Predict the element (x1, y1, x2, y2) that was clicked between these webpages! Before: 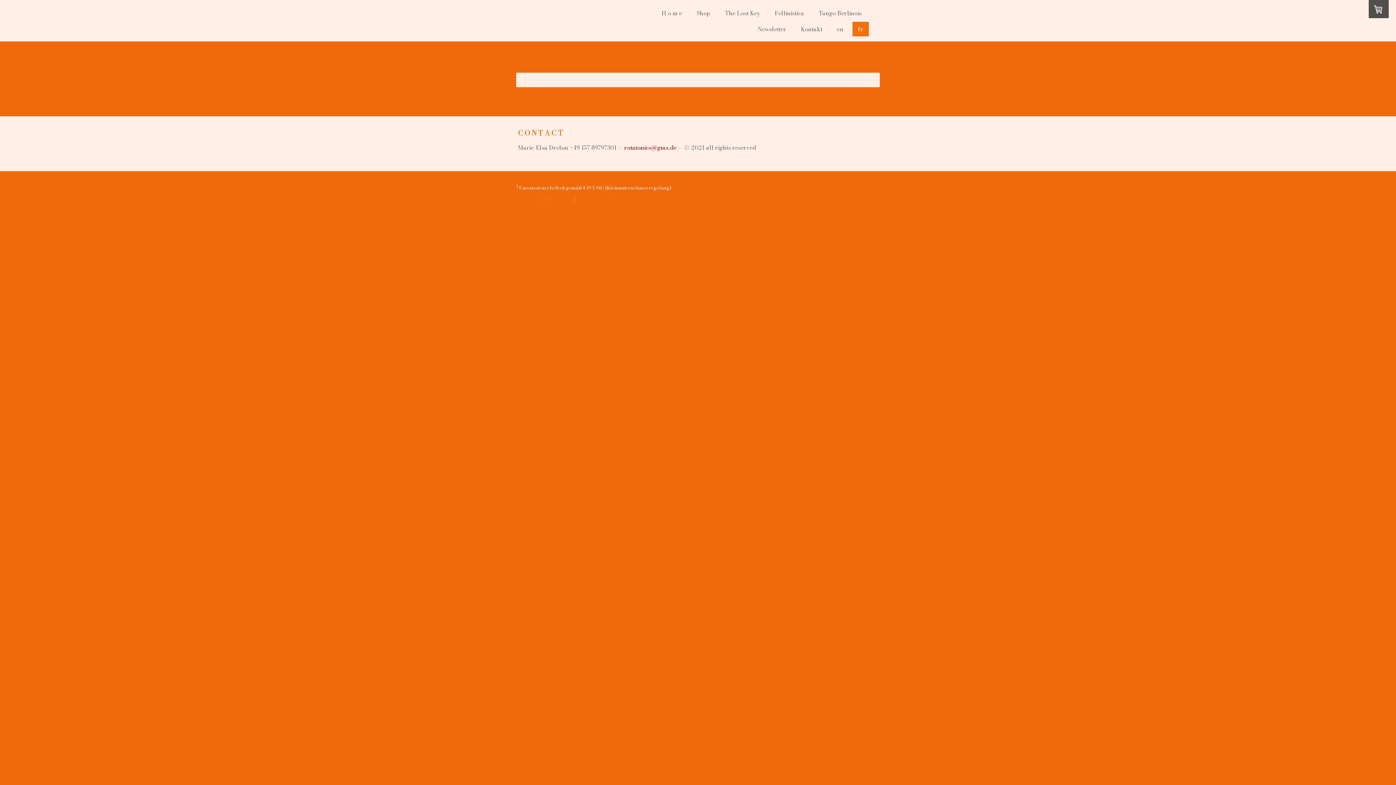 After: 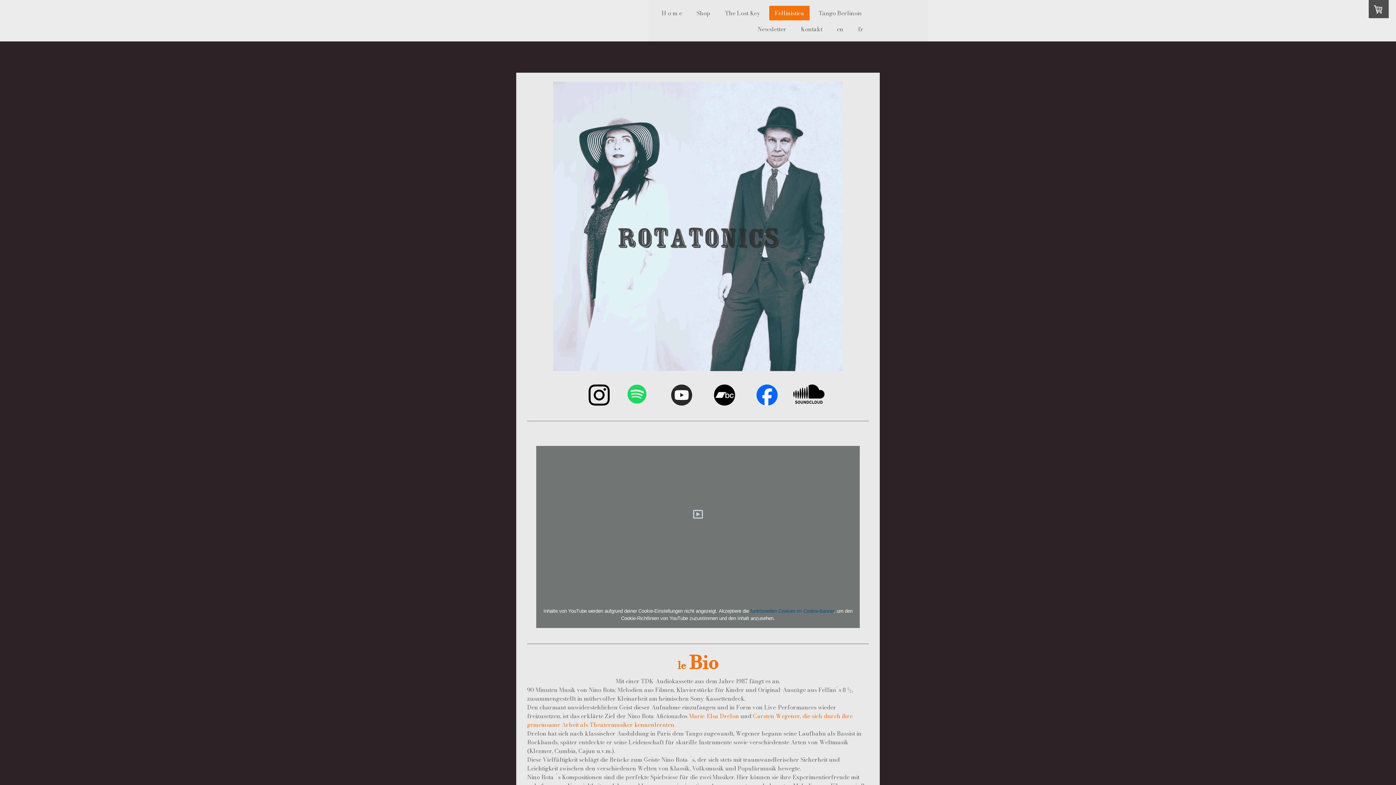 Action: label: Fellinistica bbox: (769, 5, 809, 20)